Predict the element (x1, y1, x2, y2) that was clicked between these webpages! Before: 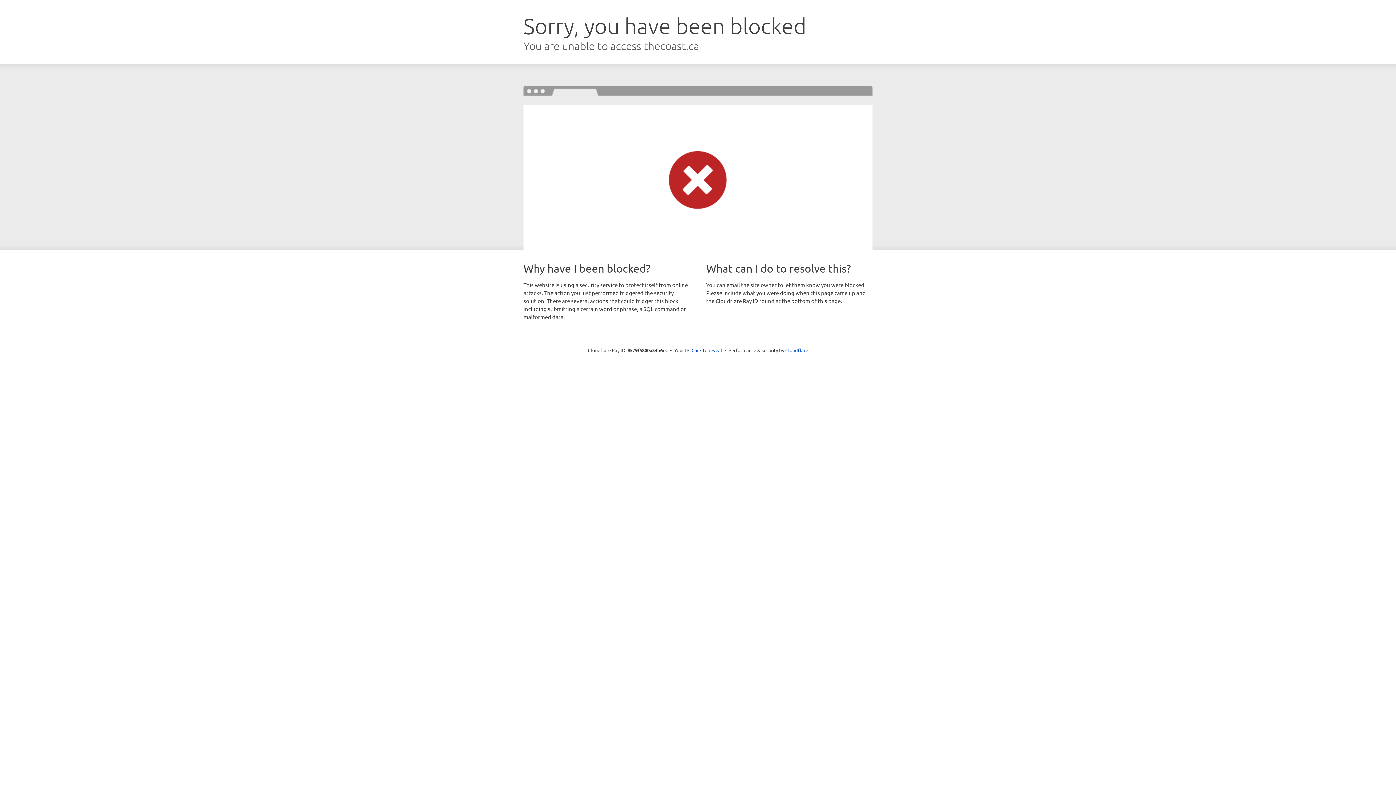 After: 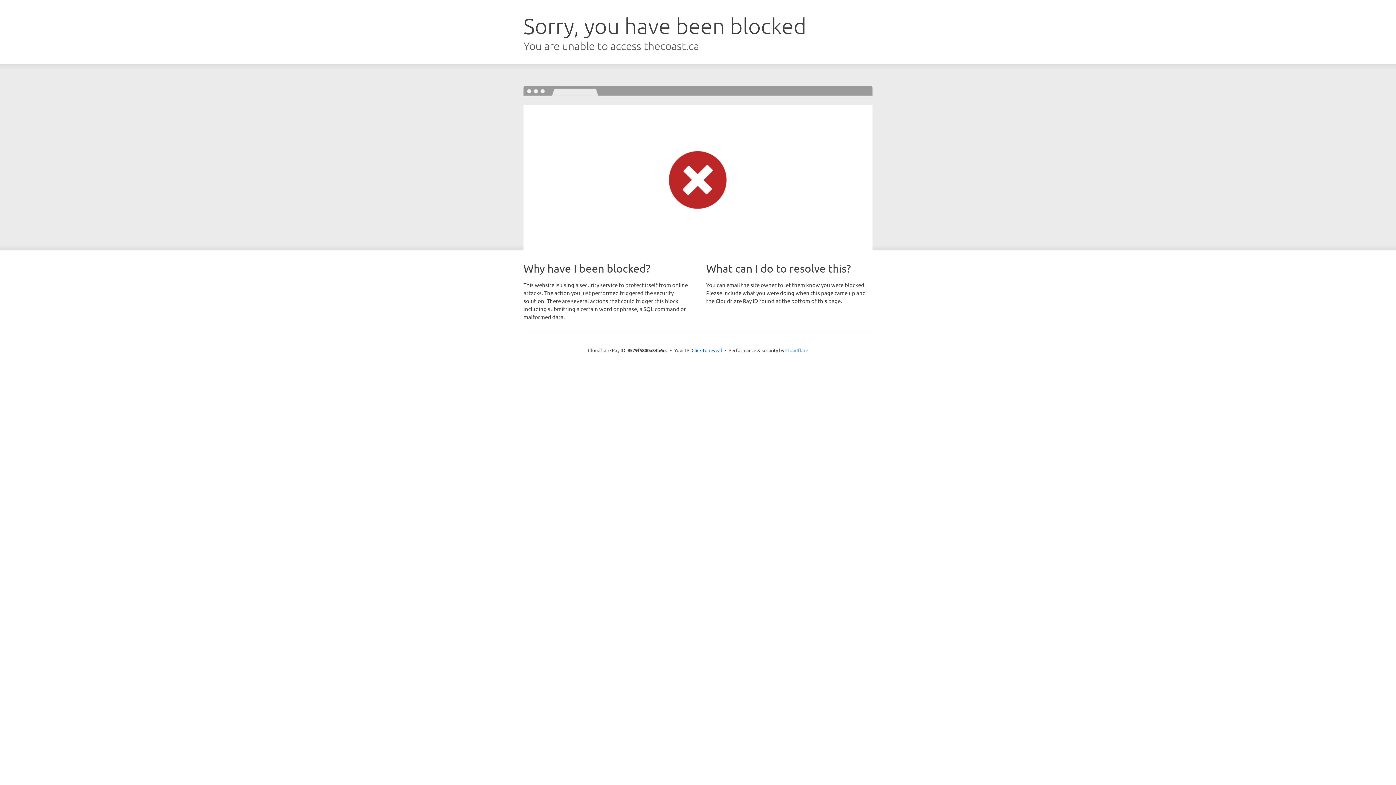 Action: bbox: (785, 347, 808, 353) label: Cloudflare